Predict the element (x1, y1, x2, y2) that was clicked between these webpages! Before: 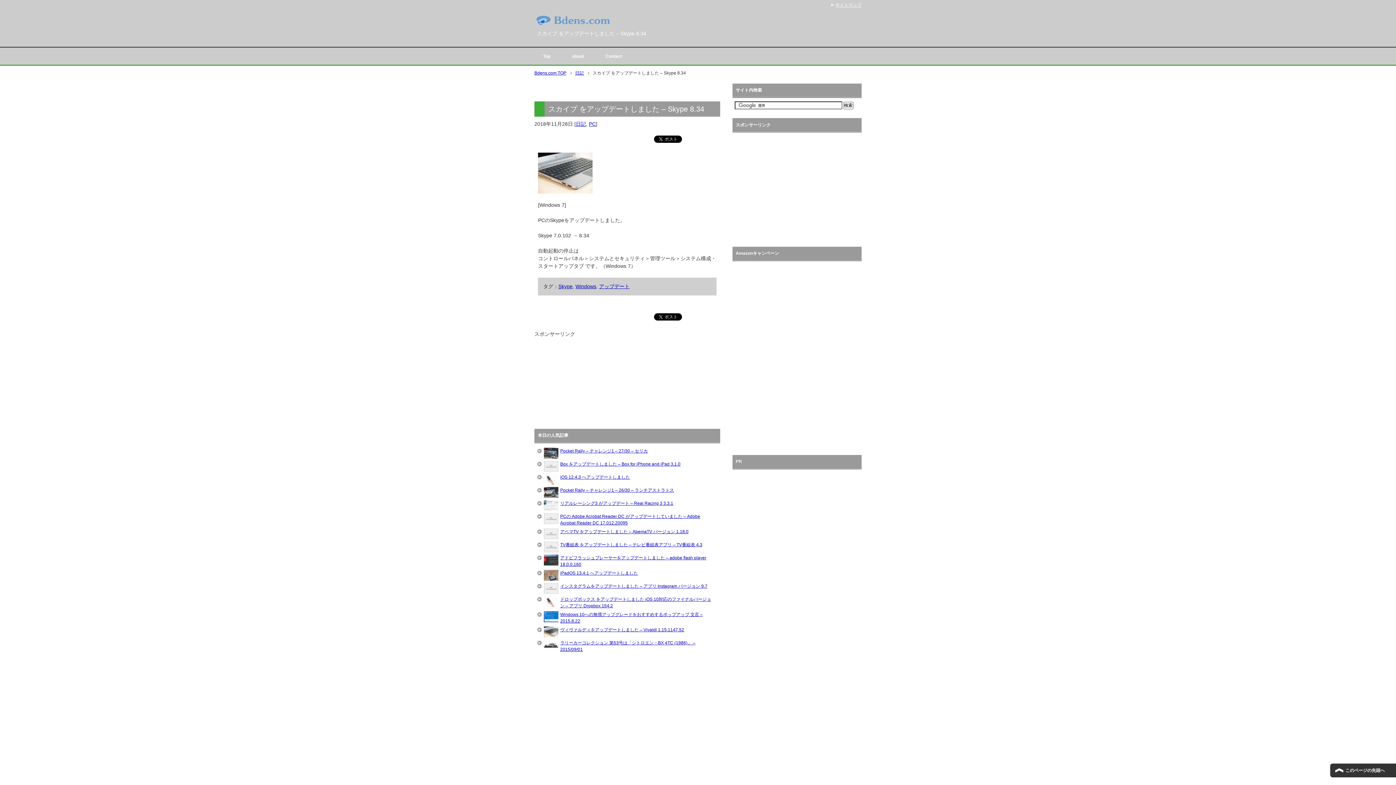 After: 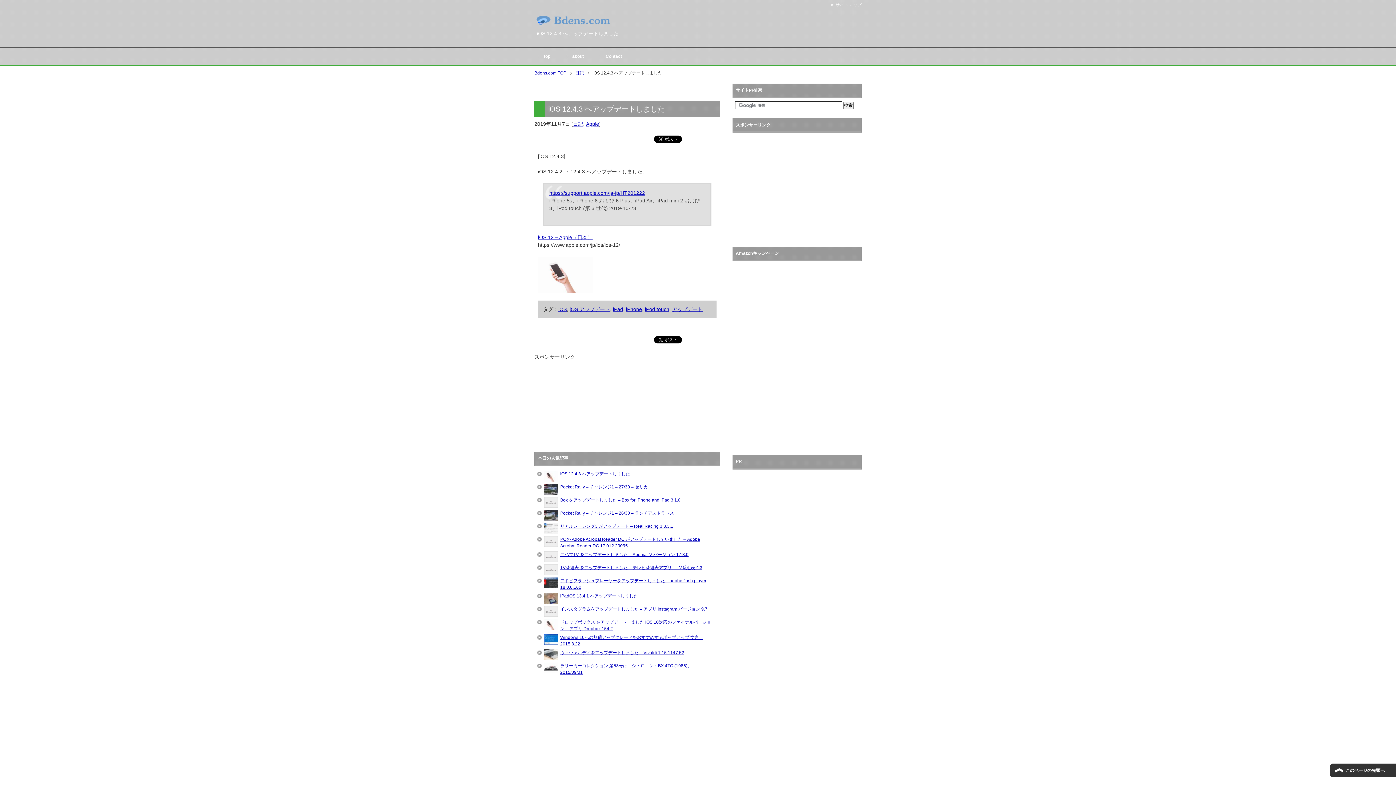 Action: label: iOS 12.4.3 へアップデートしました bbox: (560, 475, 630, 480)